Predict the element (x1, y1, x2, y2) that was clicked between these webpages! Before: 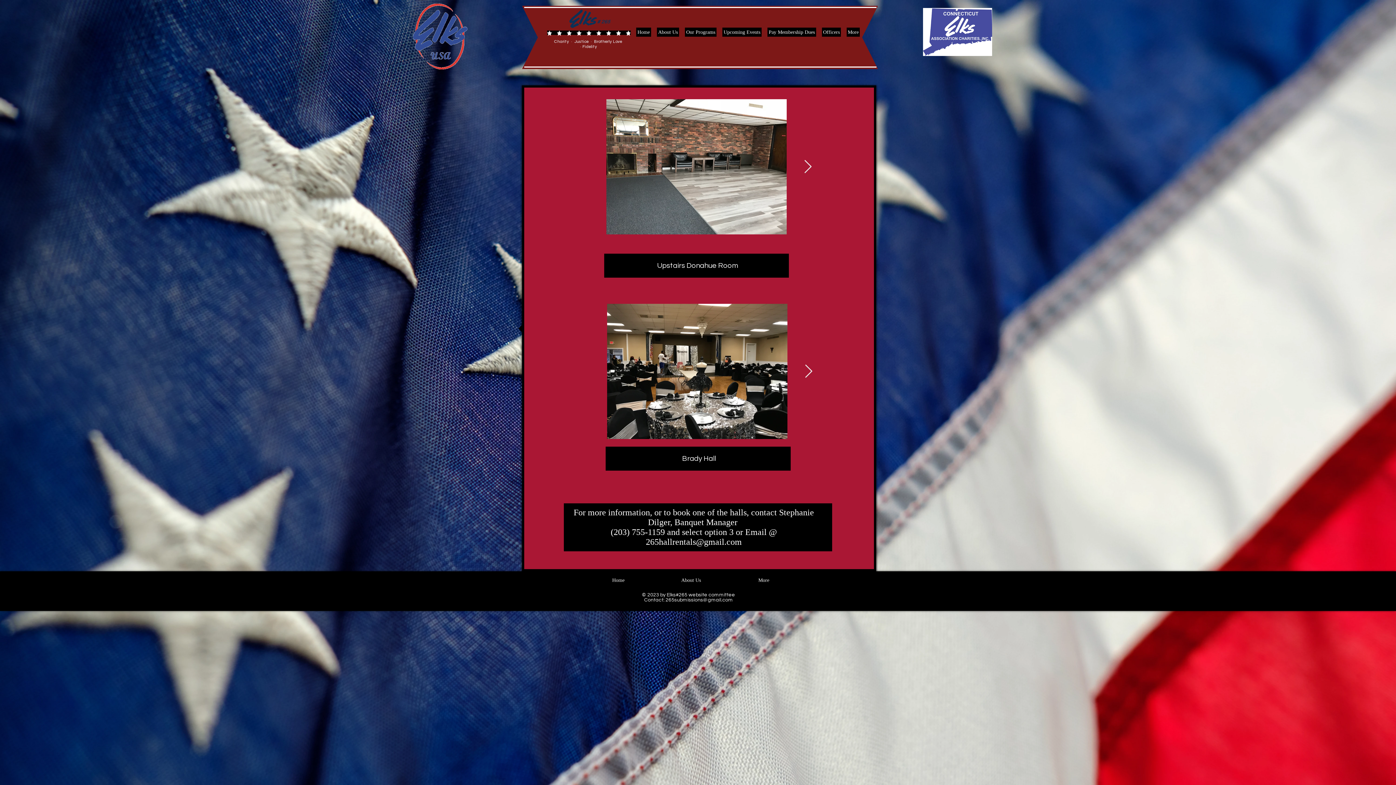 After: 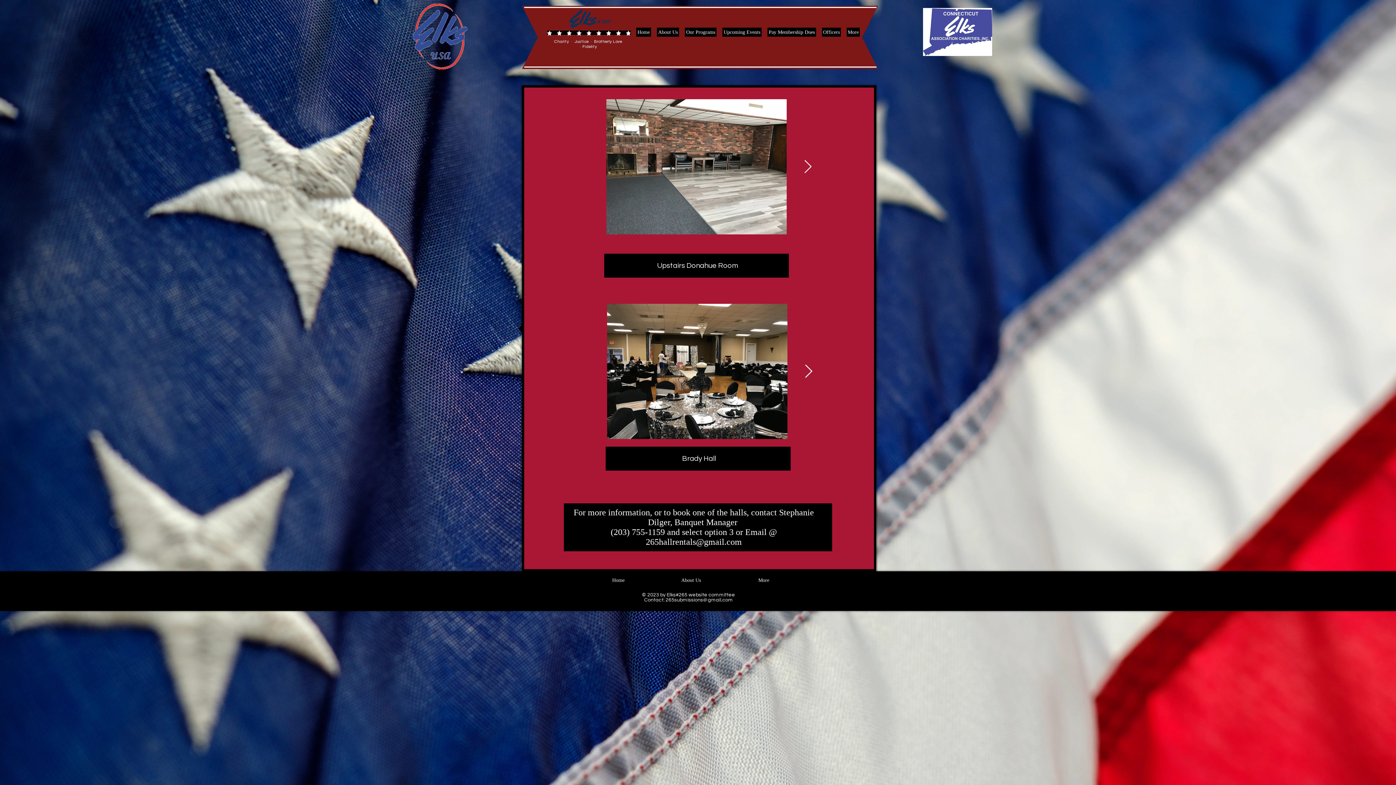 Action: bbox: (804, 364, 813, 378) label: Next Item